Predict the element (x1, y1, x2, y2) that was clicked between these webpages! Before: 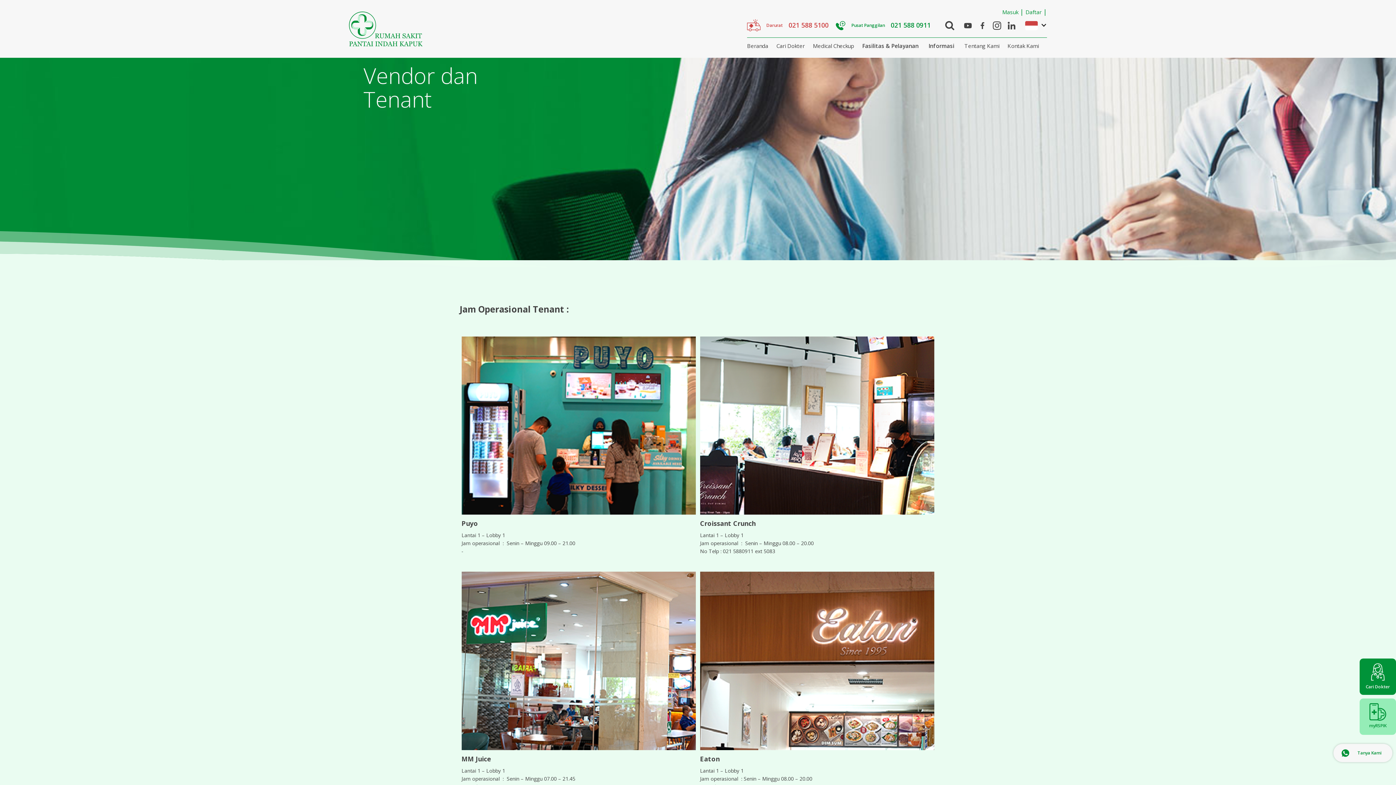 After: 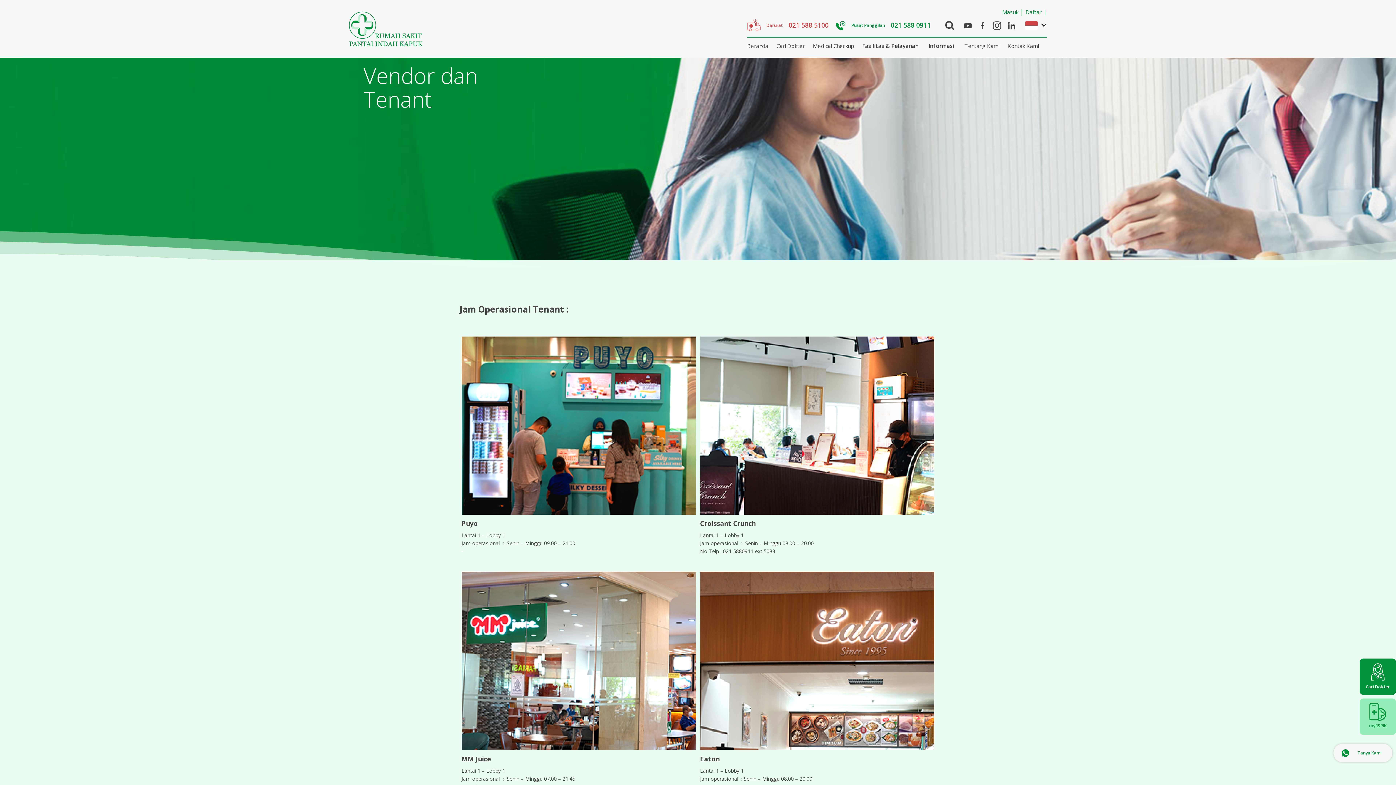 Action: bbox: (992, 20, 1001, 30)